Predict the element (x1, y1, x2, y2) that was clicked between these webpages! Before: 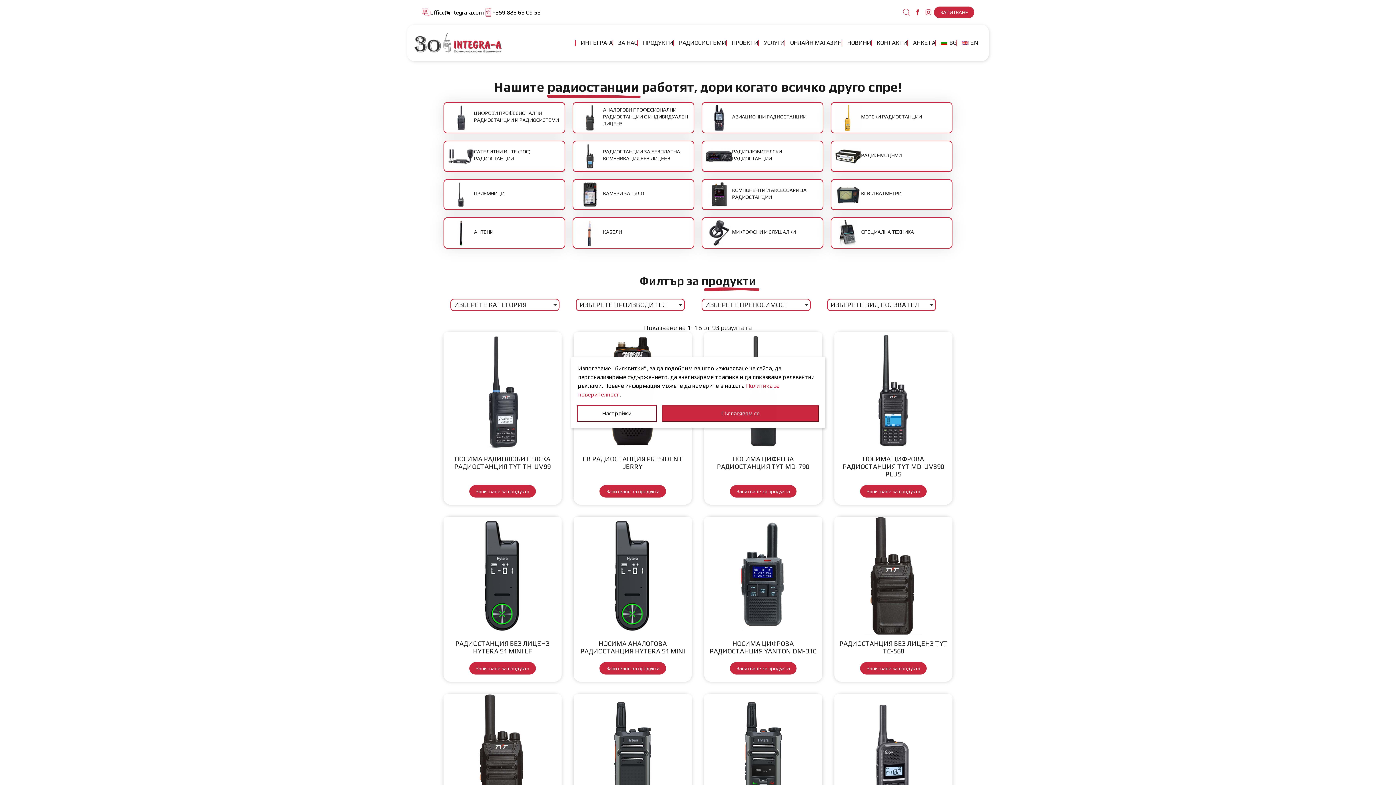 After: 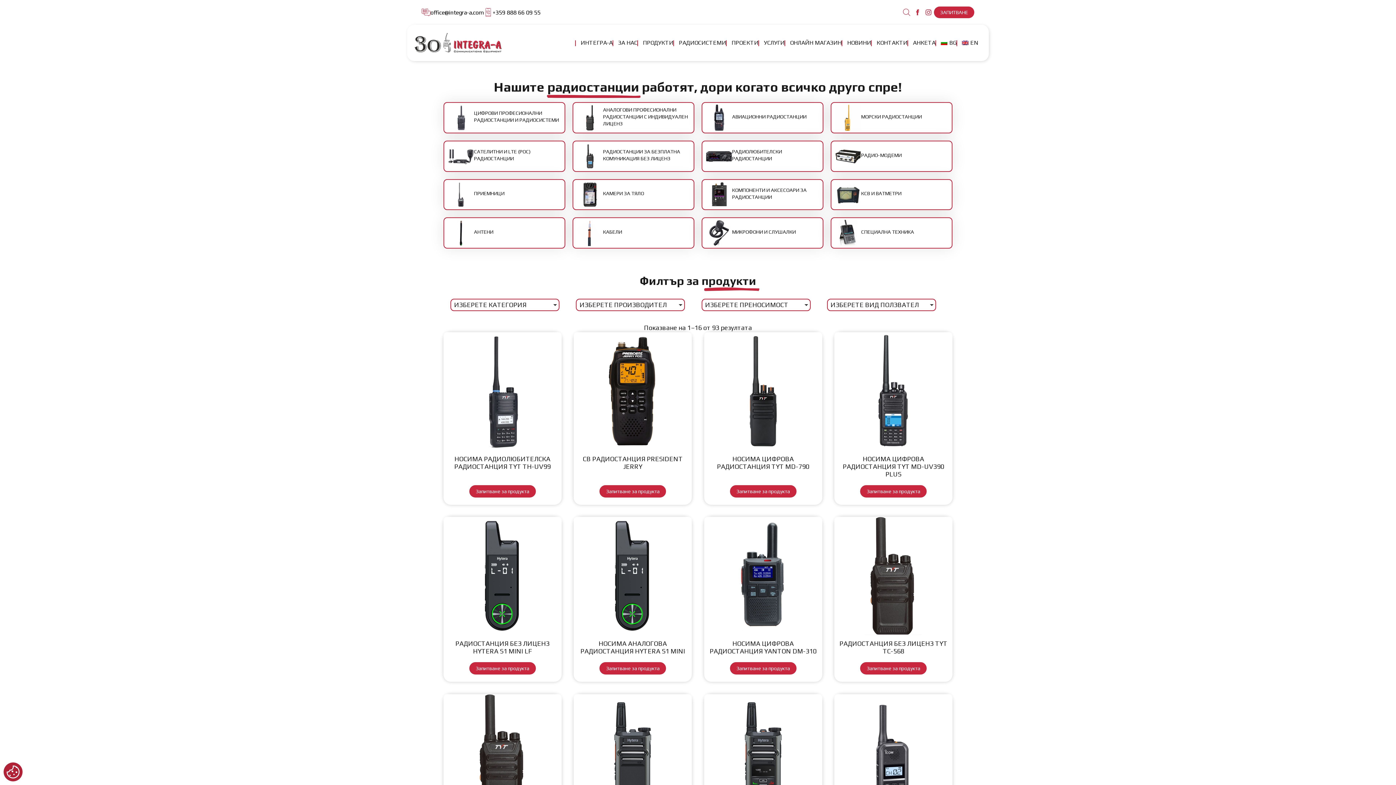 Action: label: Съгласявам се bbox: (662, 405, 819, 422)